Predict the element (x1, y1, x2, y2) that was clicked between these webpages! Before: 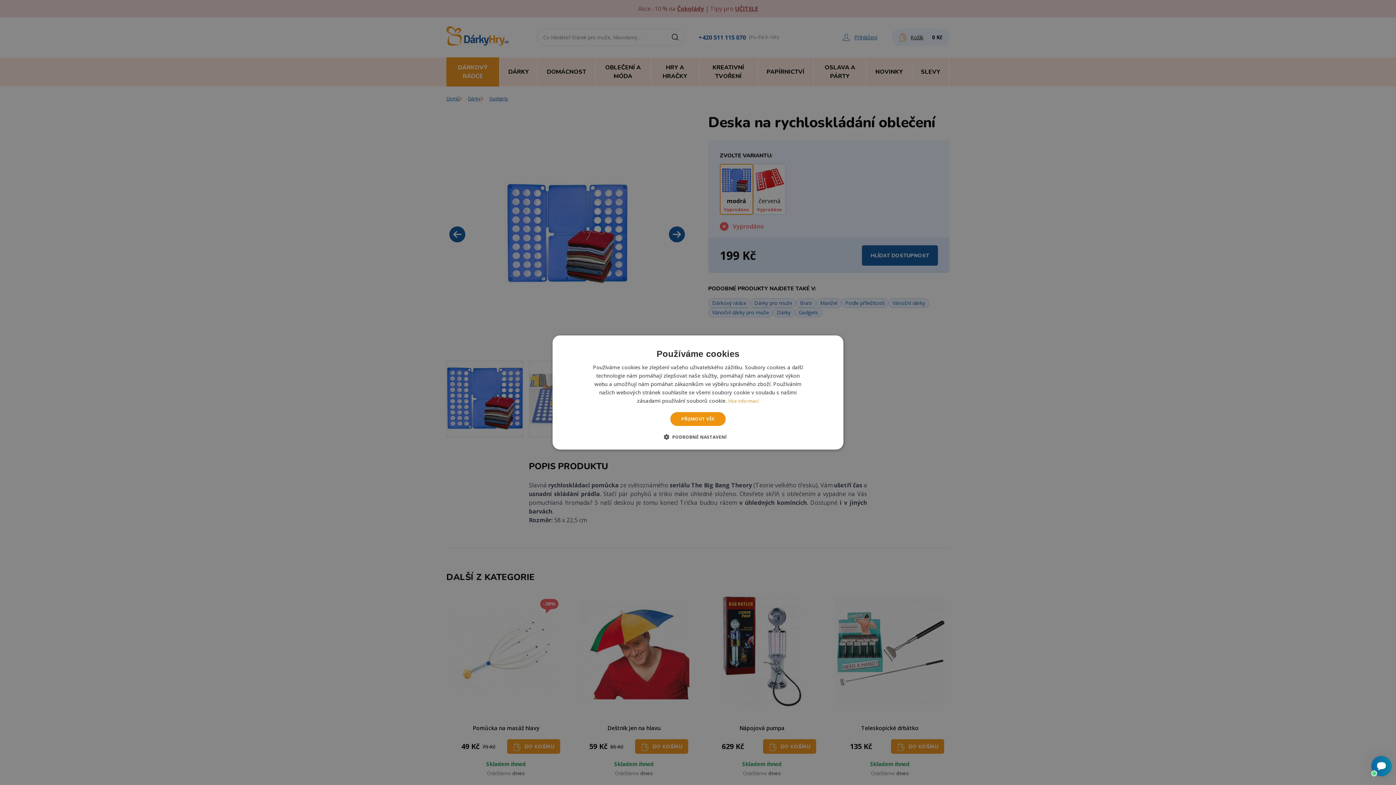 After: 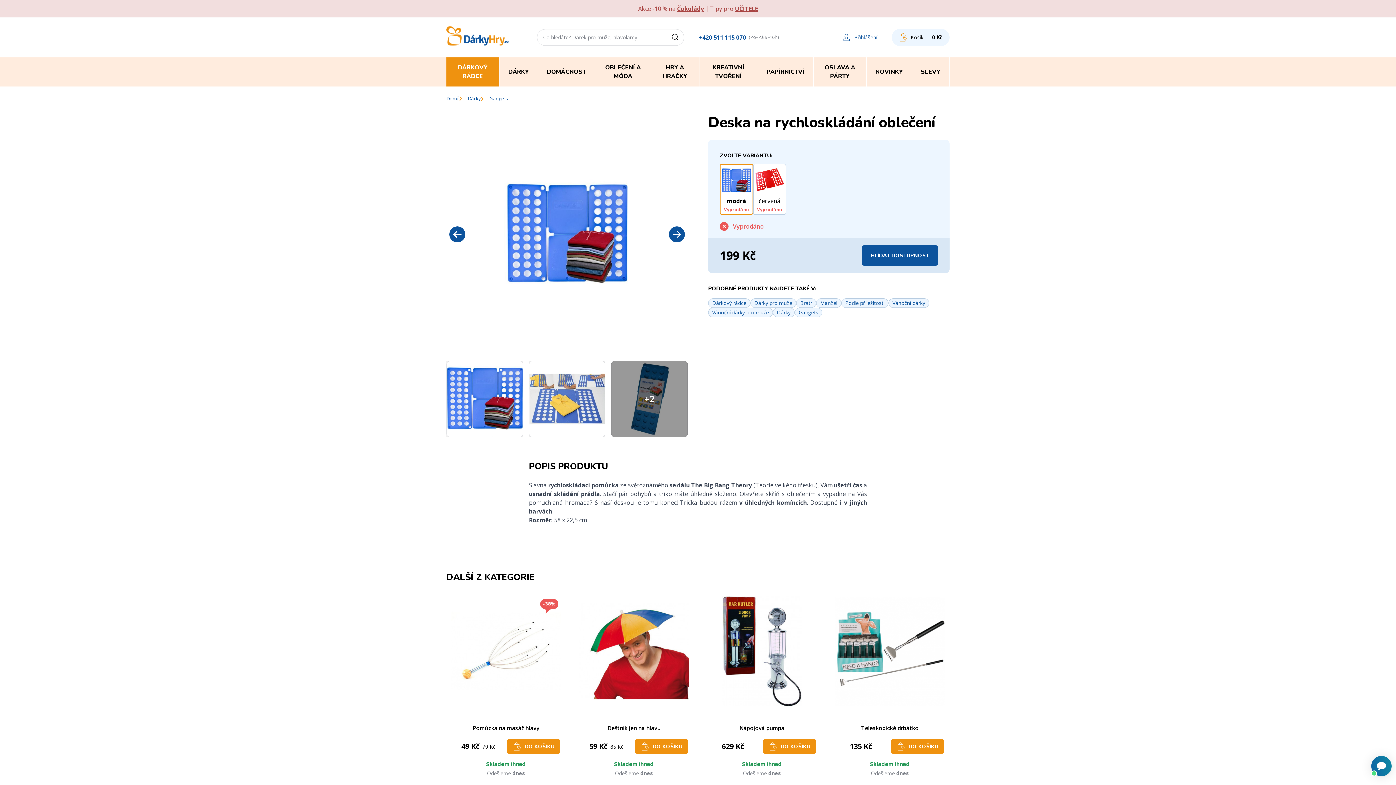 Action: label: PŘIJMOUT VŠE bbox: (670, 412, 725, 426)